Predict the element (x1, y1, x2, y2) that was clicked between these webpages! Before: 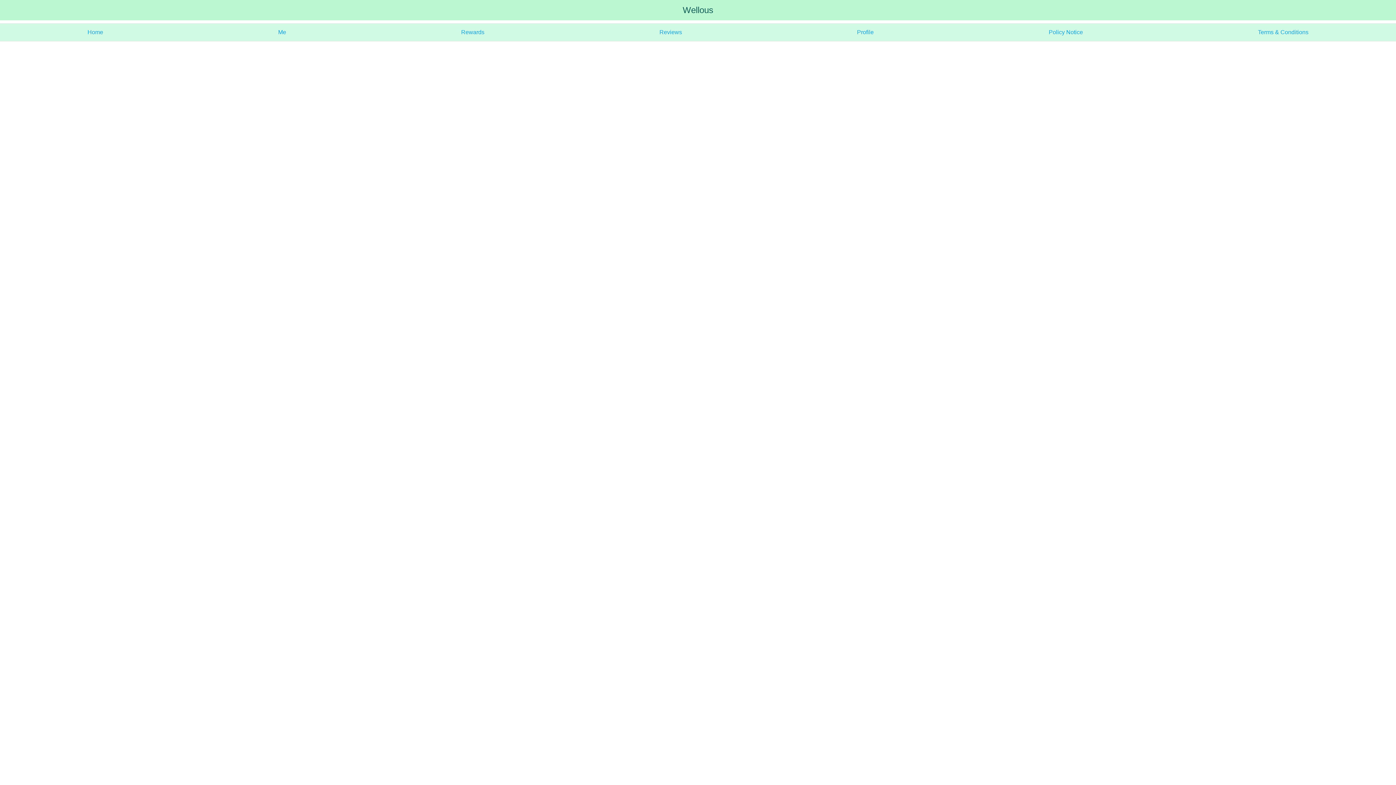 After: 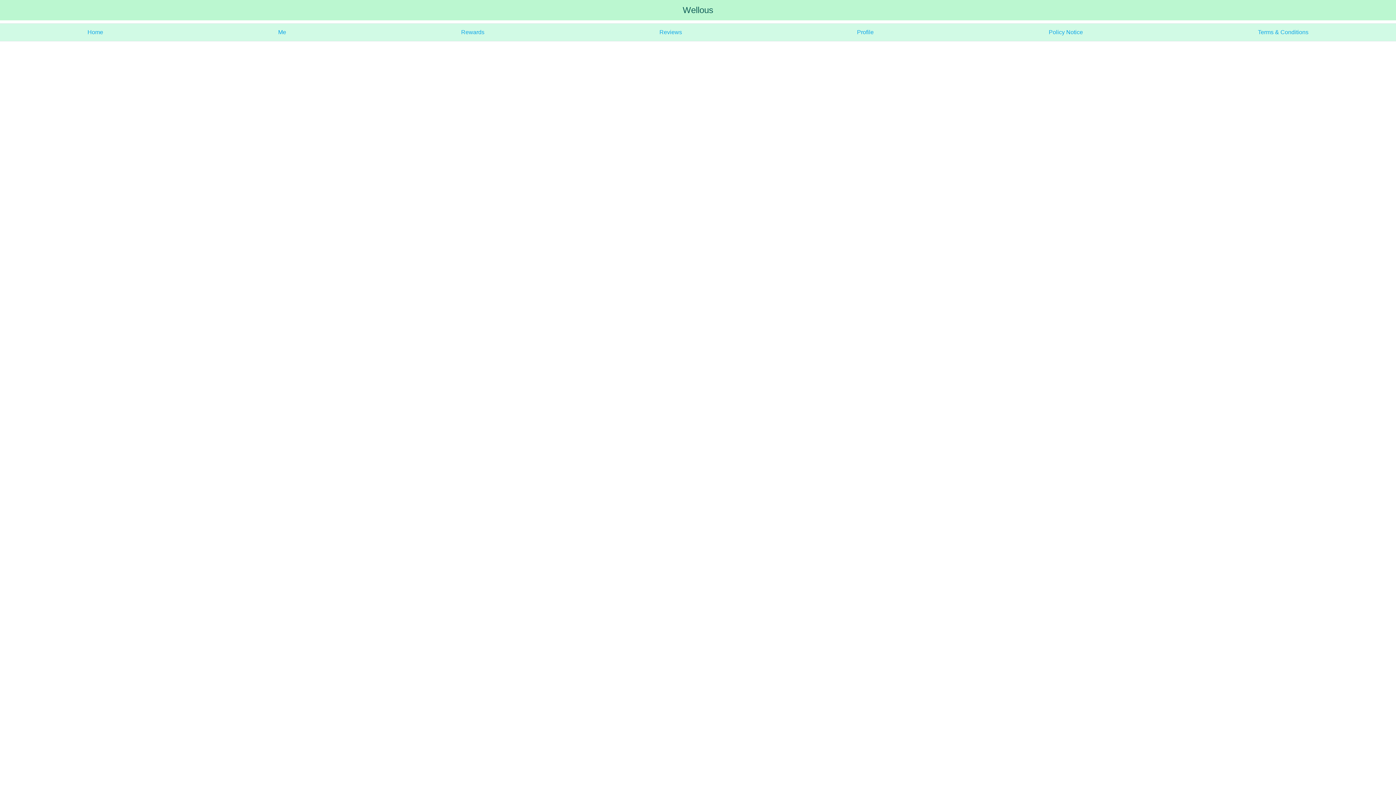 Action: label: Me bbox: (278, 28, 286, 36)